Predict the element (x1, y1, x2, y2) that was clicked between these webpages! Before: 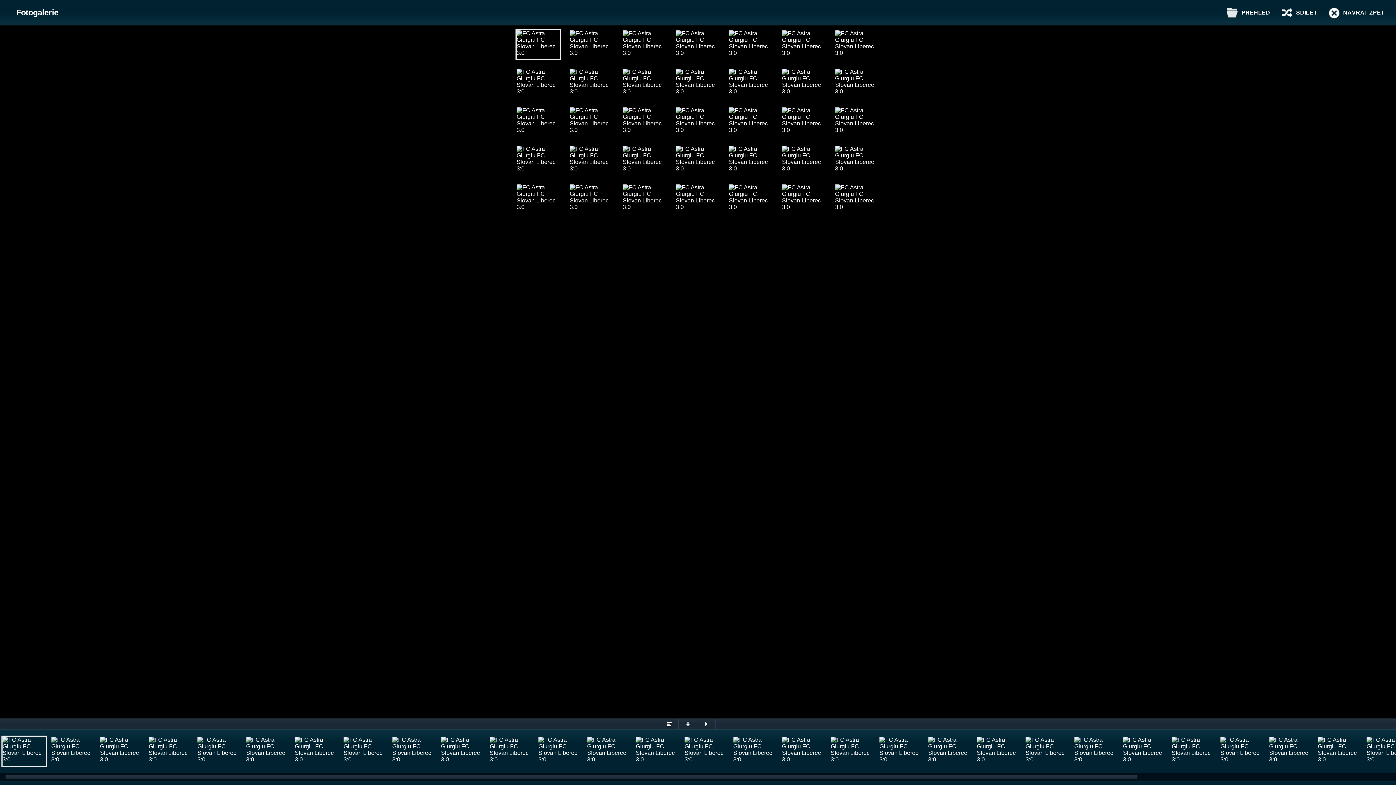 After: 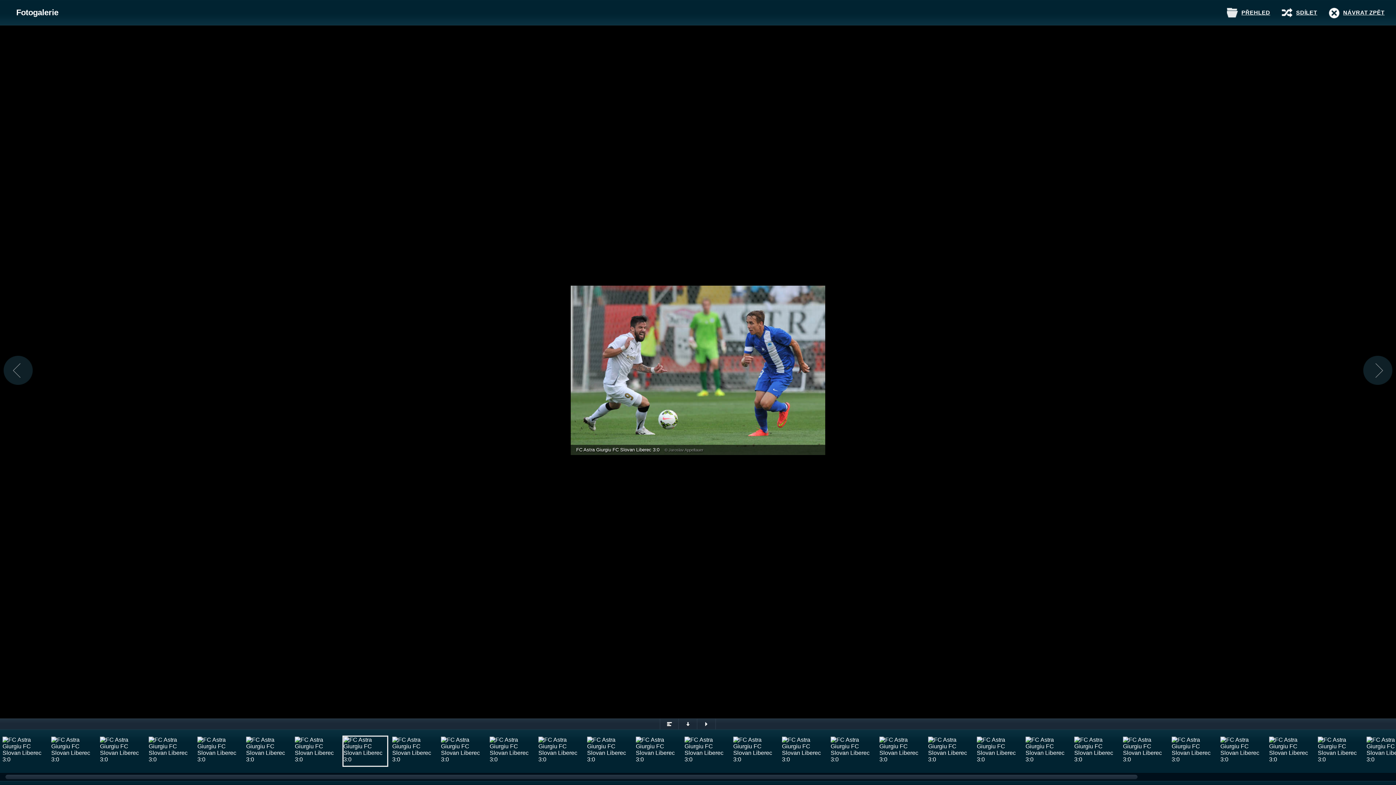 Action: bbox: (515, 67, 561, 98)